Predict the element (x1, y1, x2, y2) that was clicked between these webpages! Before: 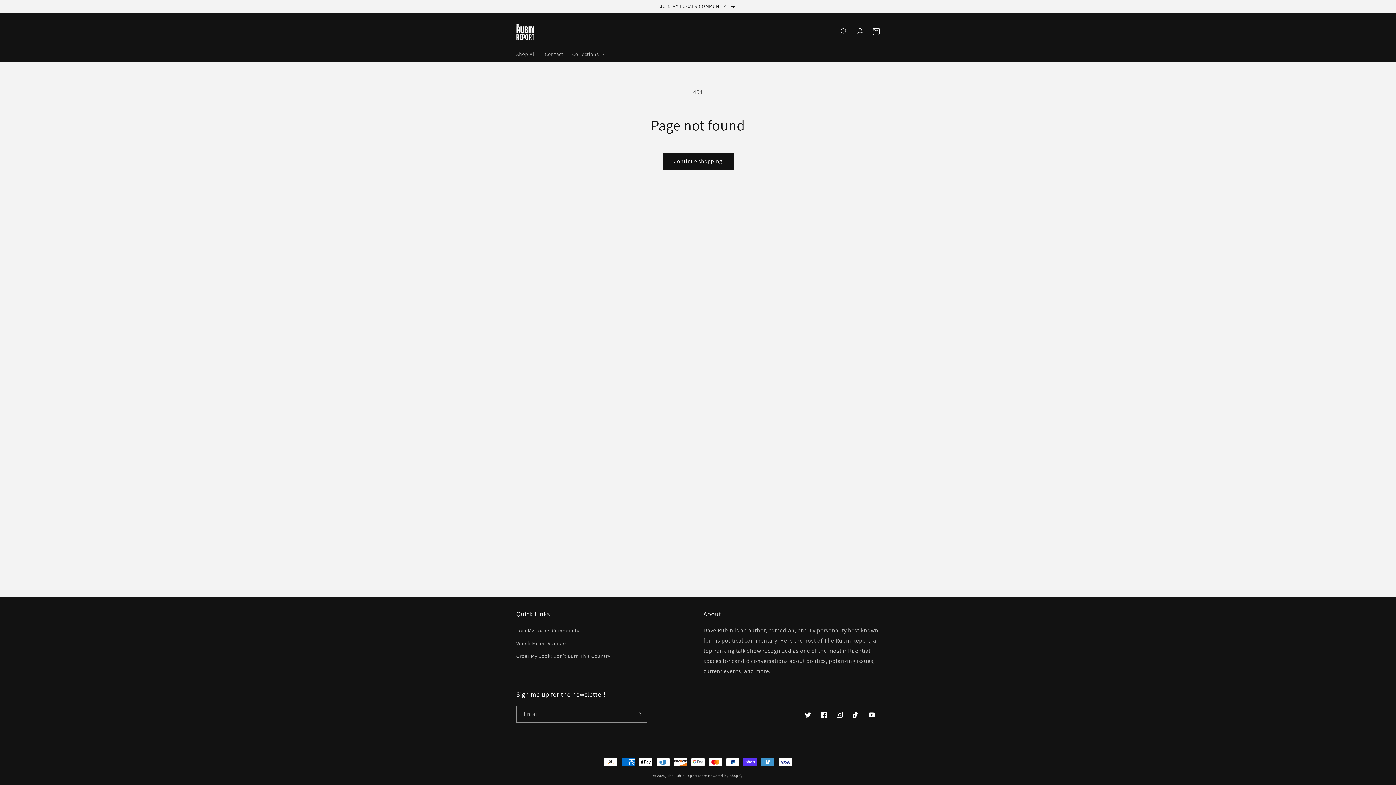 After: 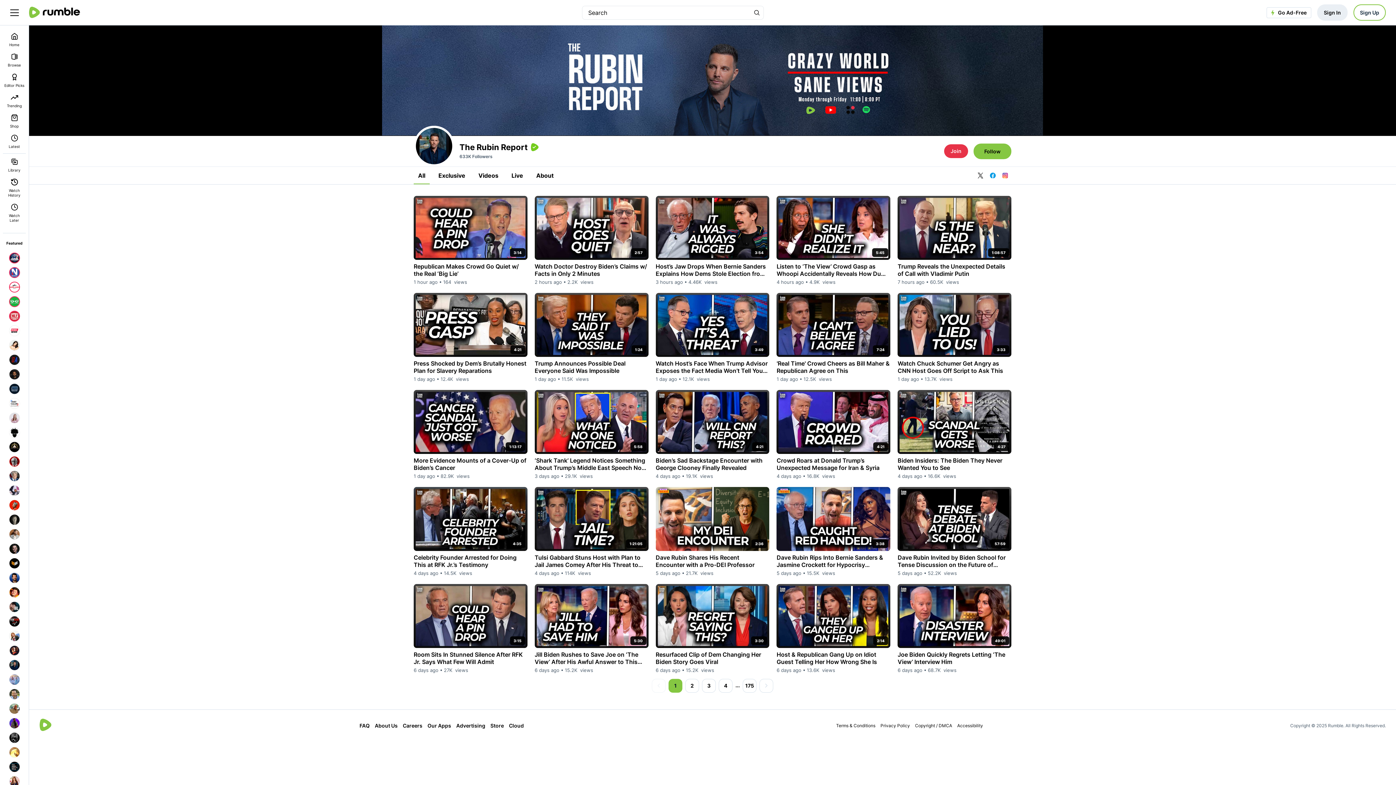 Action: bbox: (516, 637, 566, 650) label: Watch Me on Rumble